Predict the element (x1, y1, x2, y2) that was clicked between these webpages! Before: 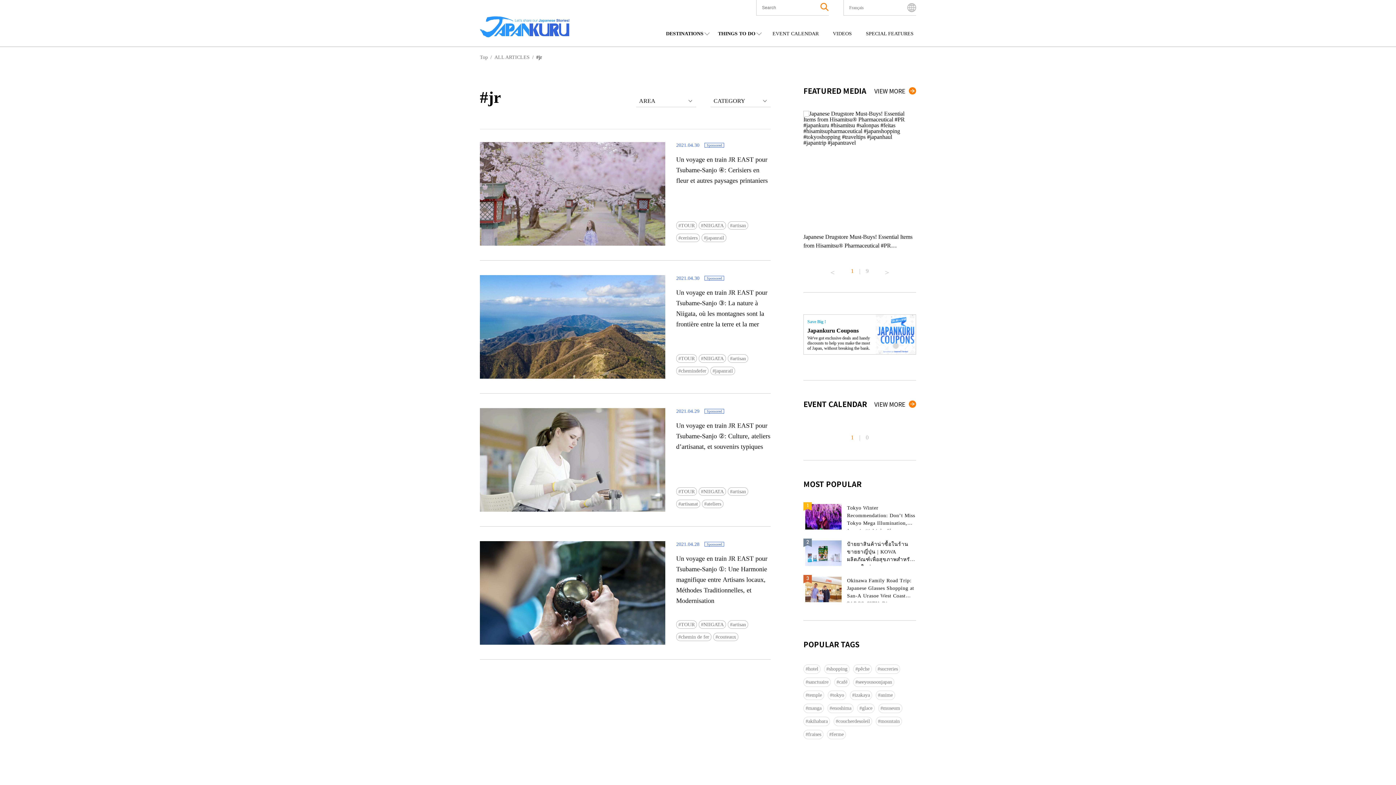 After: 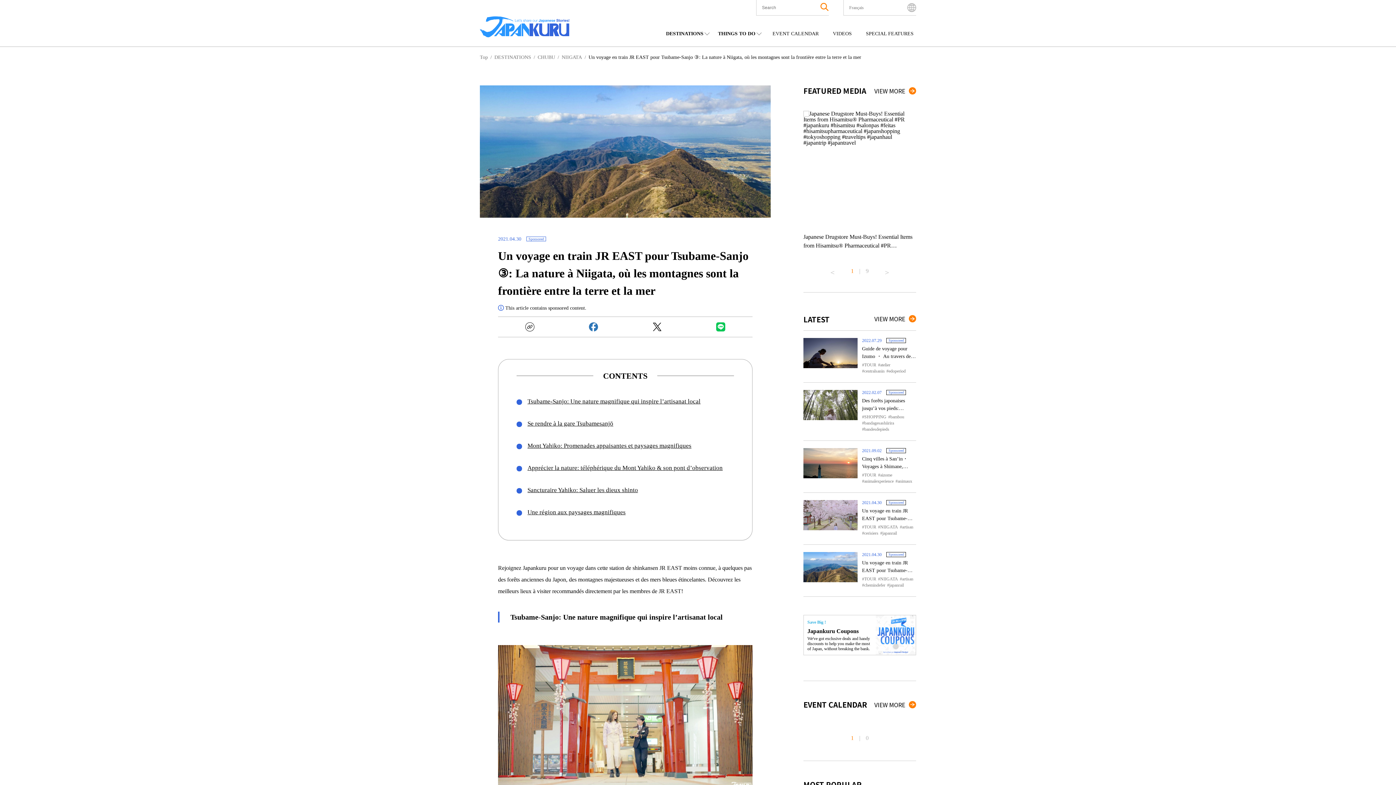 Action: bbox: (480, 275, 665, 378)